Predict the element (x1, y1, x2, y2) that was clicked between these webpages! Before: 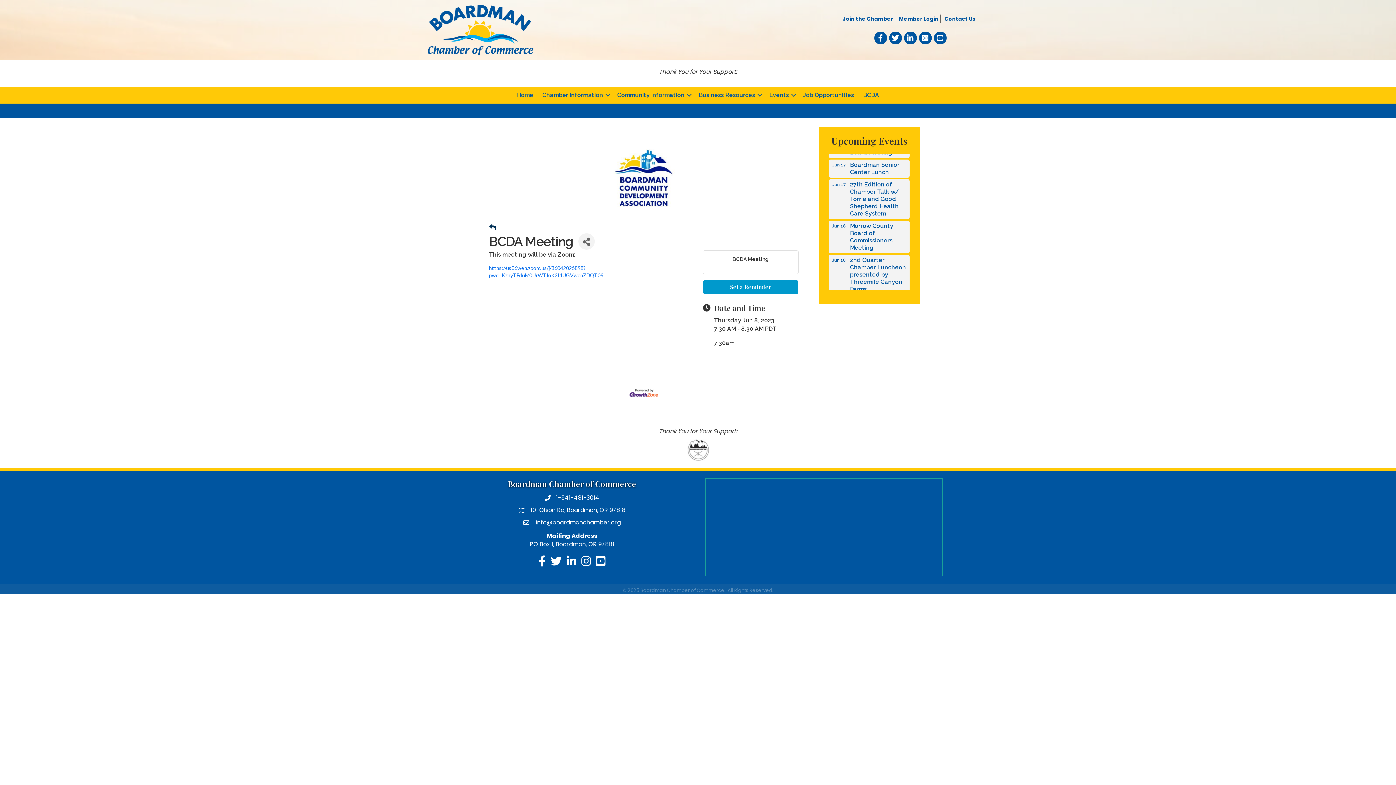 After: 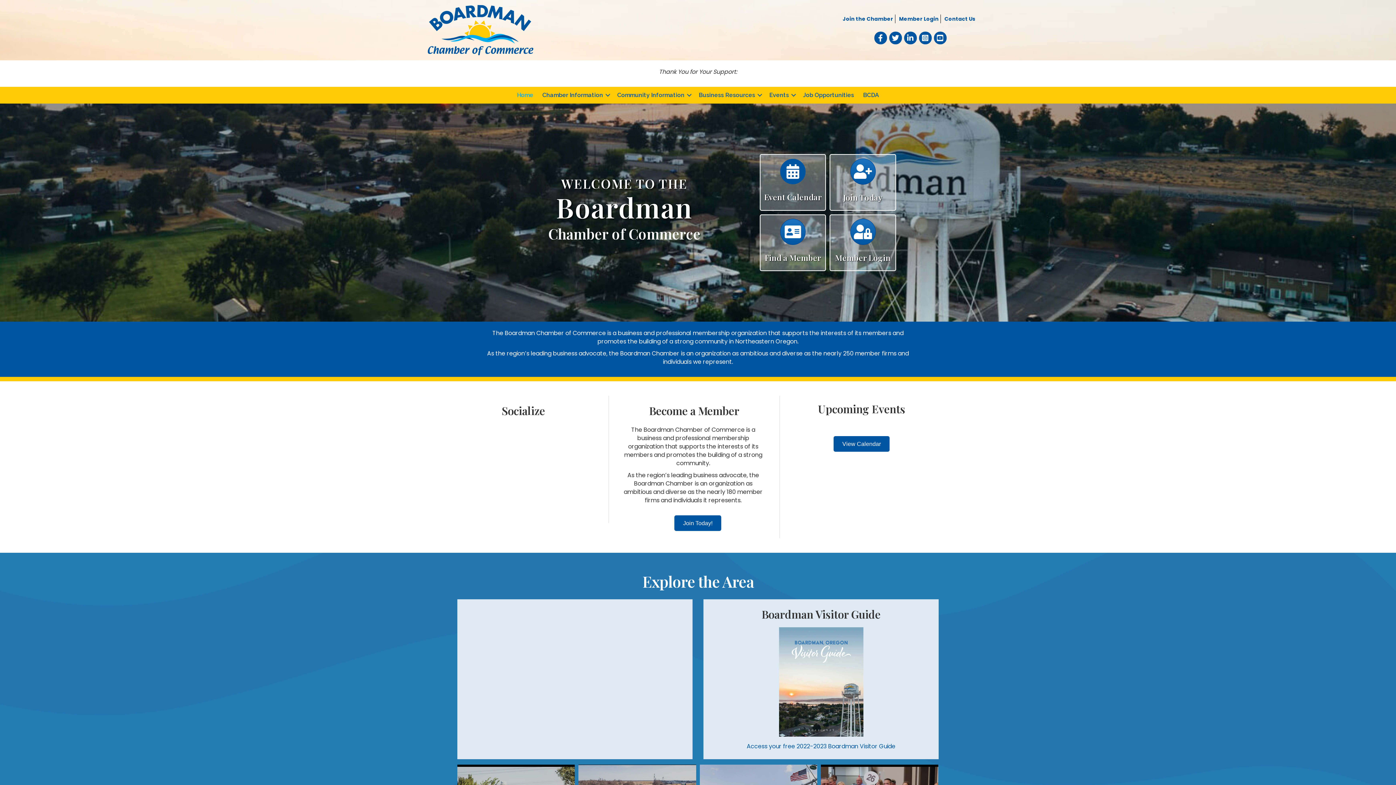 Action: bbox: (538, 88, 612, 101) label: Chamber Information